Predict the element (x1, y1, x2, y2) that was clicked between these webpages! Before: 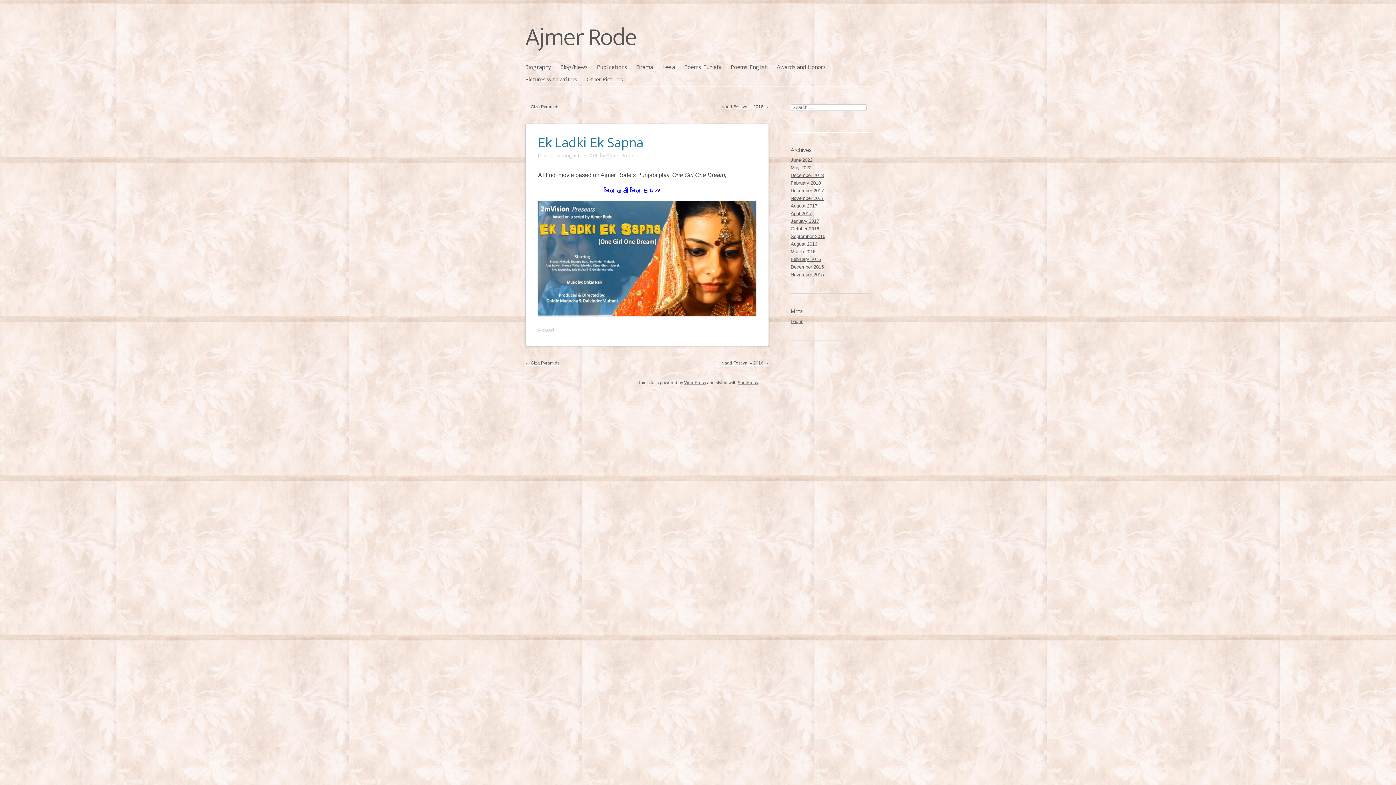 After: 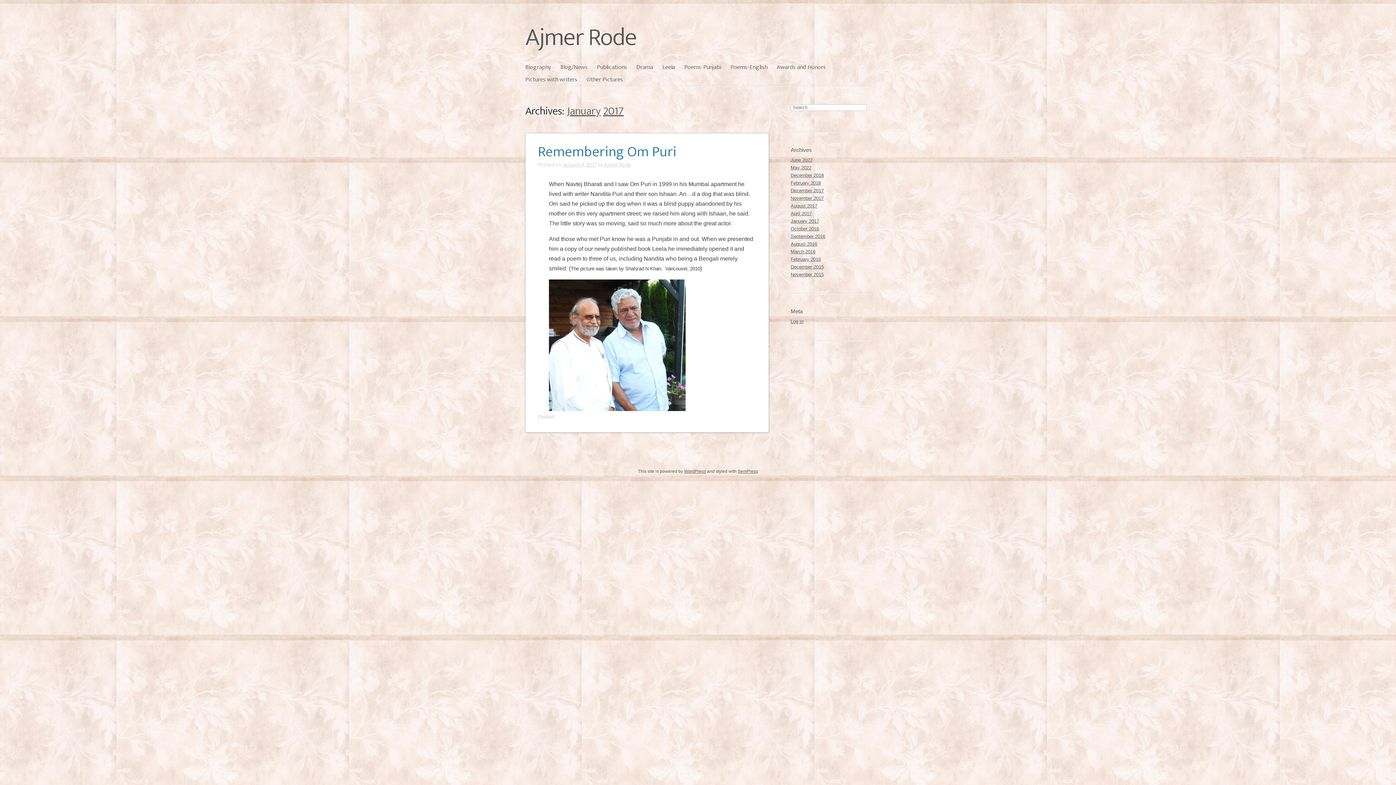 Action: bbox: (790, 217, 870, 224) label: January 2017